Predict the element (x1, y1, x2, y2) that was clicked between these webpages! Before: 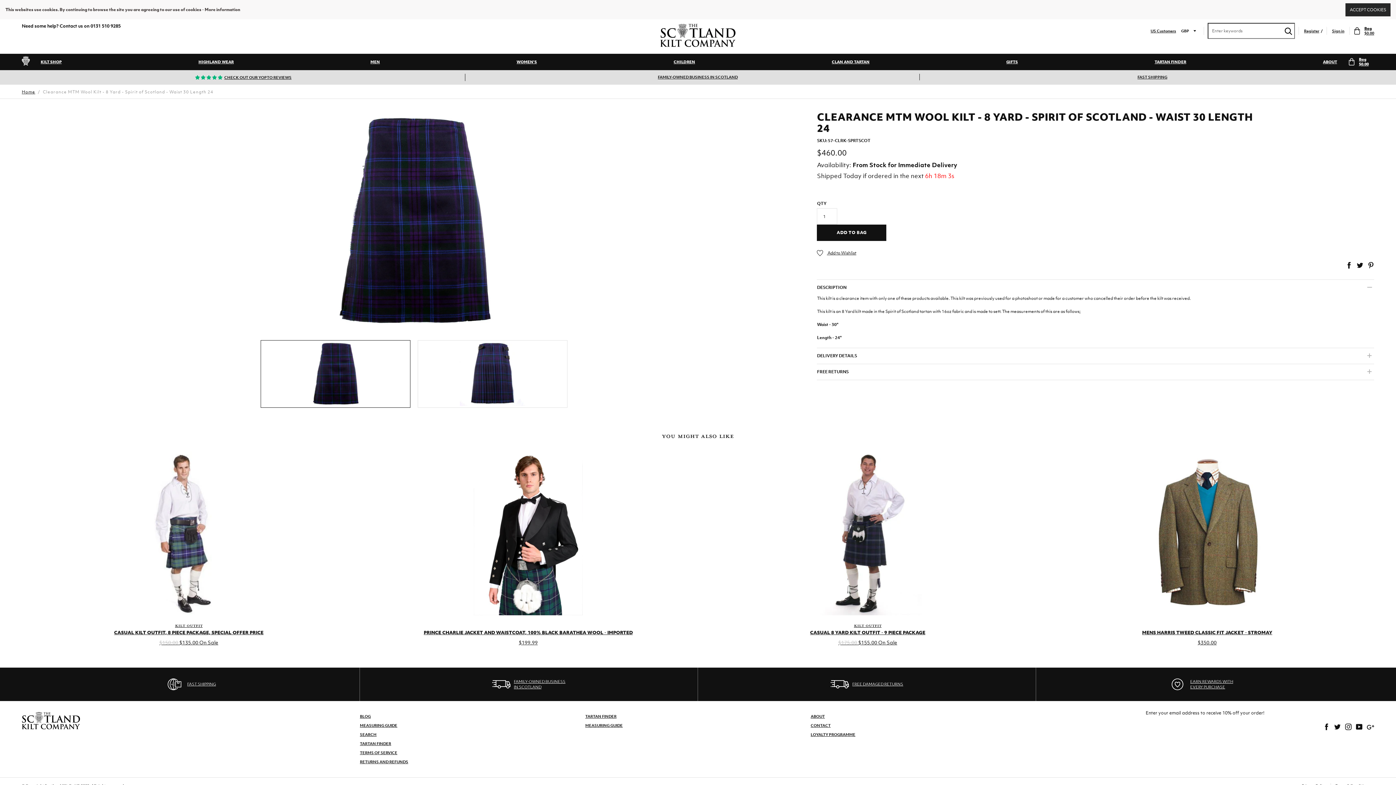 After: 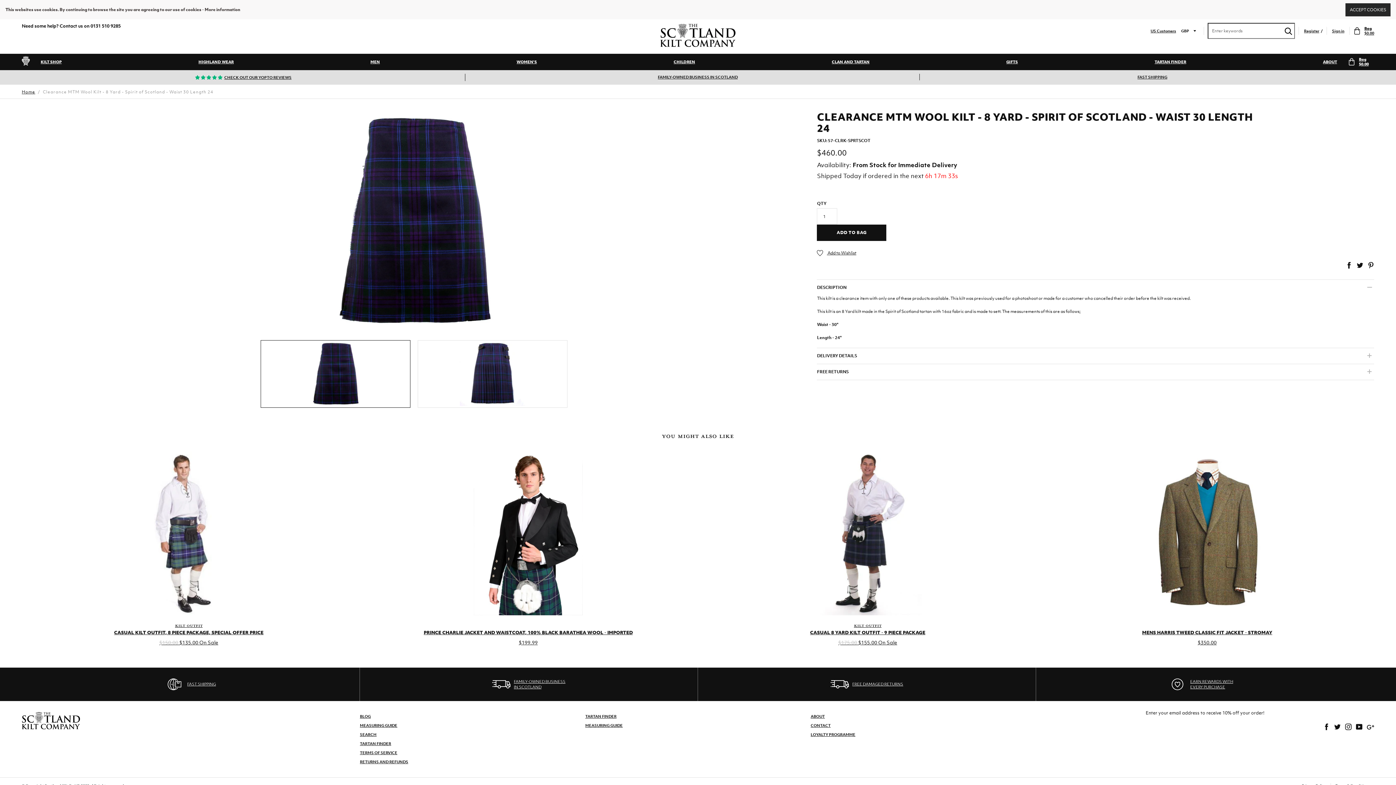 Action: bbox: (21, 109, 806, 327)